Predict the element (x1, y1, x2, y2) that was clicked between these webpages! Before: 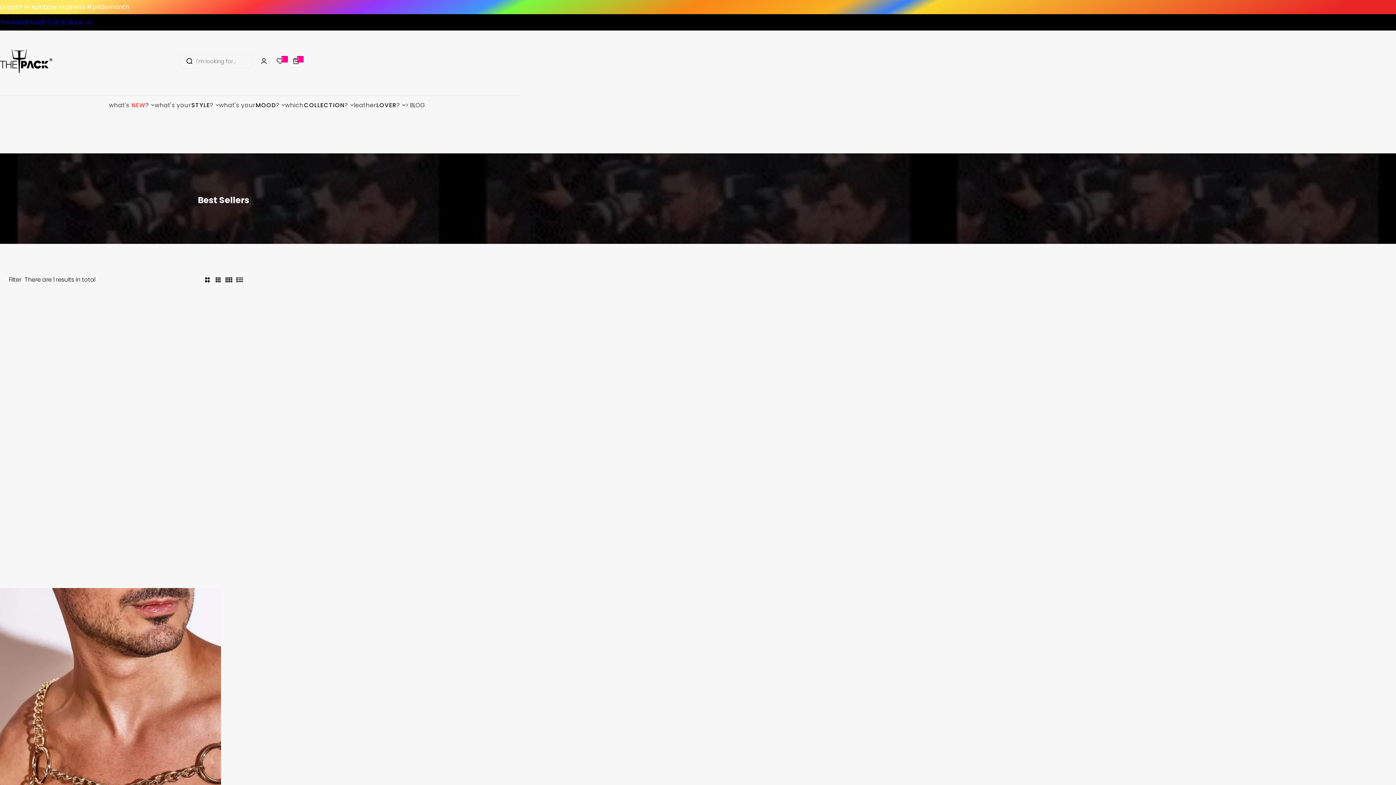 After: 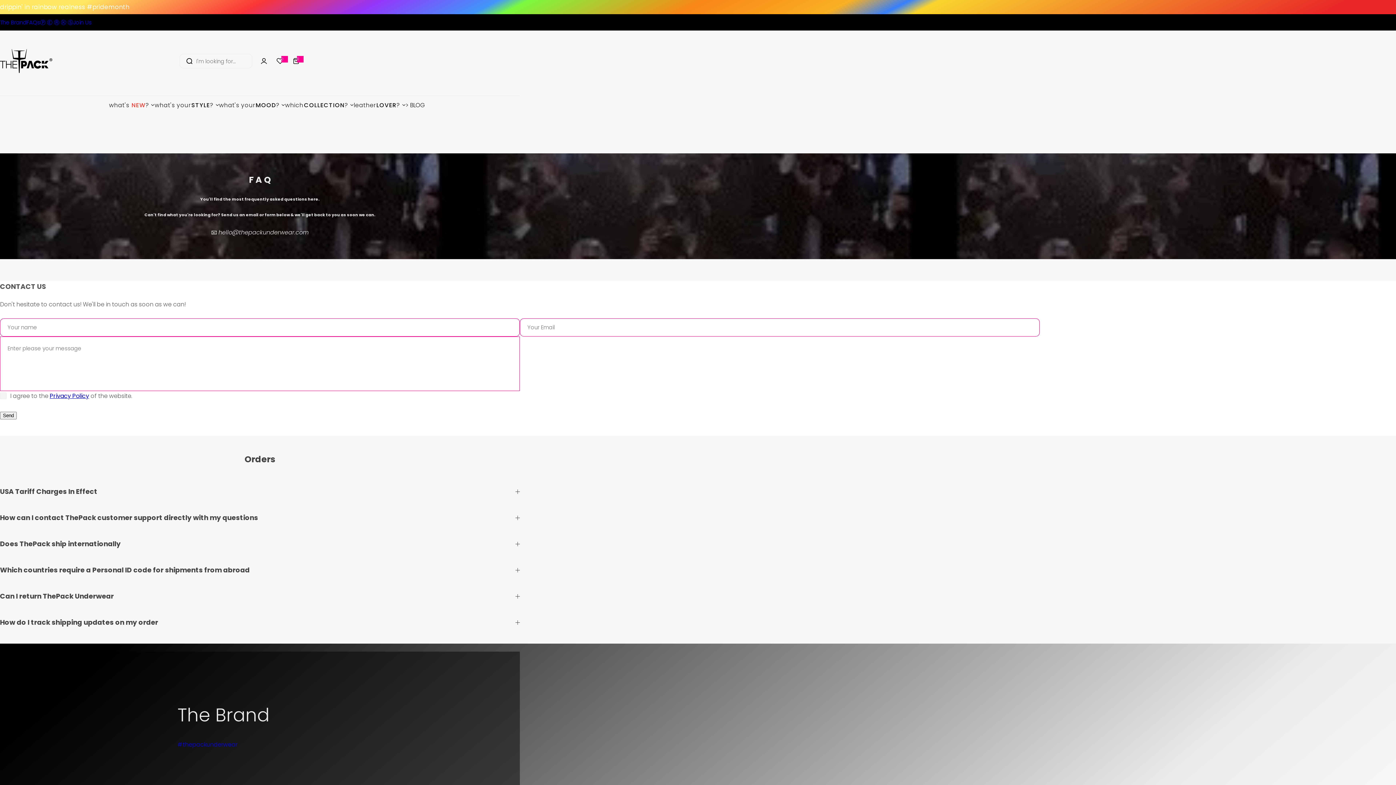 Action: bbox: (26, 18, 40, 26) label: FAQs